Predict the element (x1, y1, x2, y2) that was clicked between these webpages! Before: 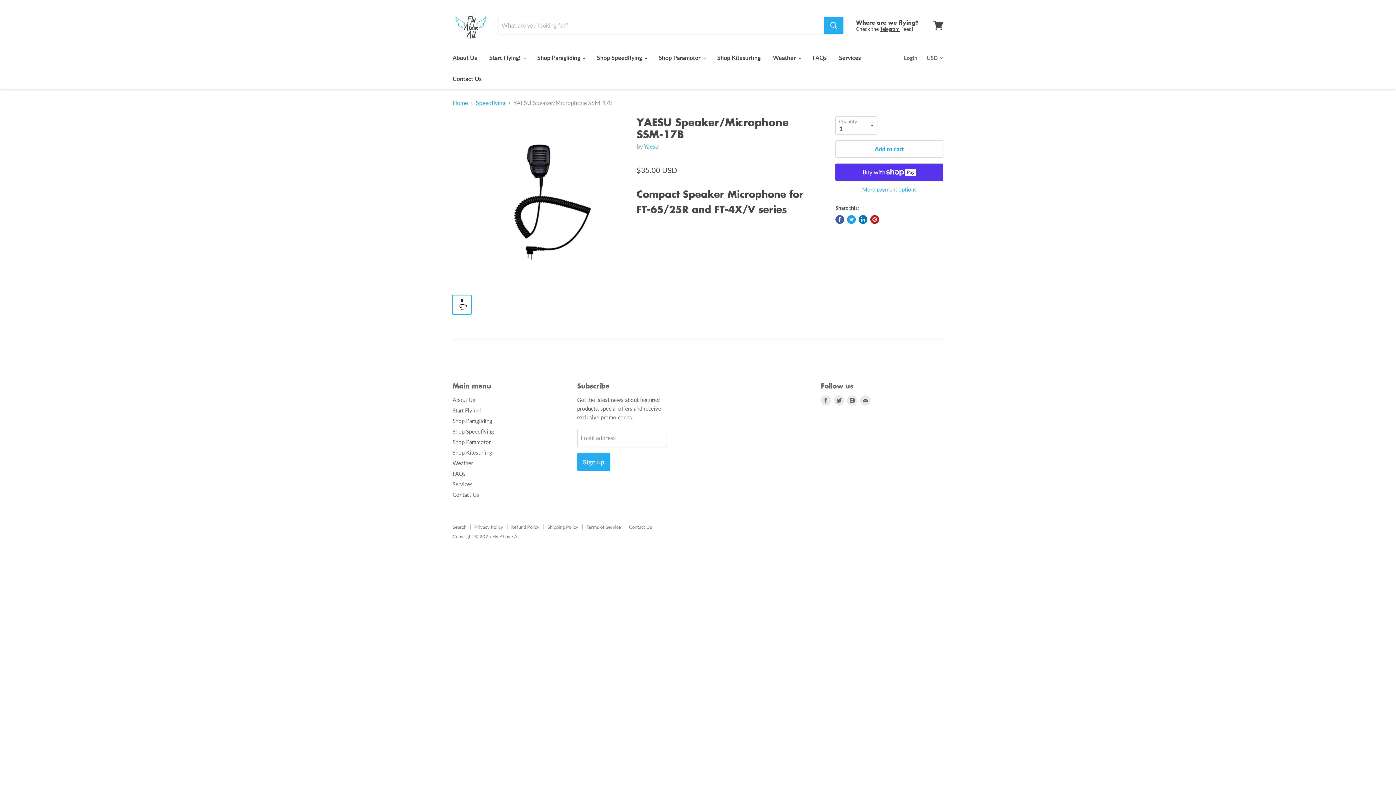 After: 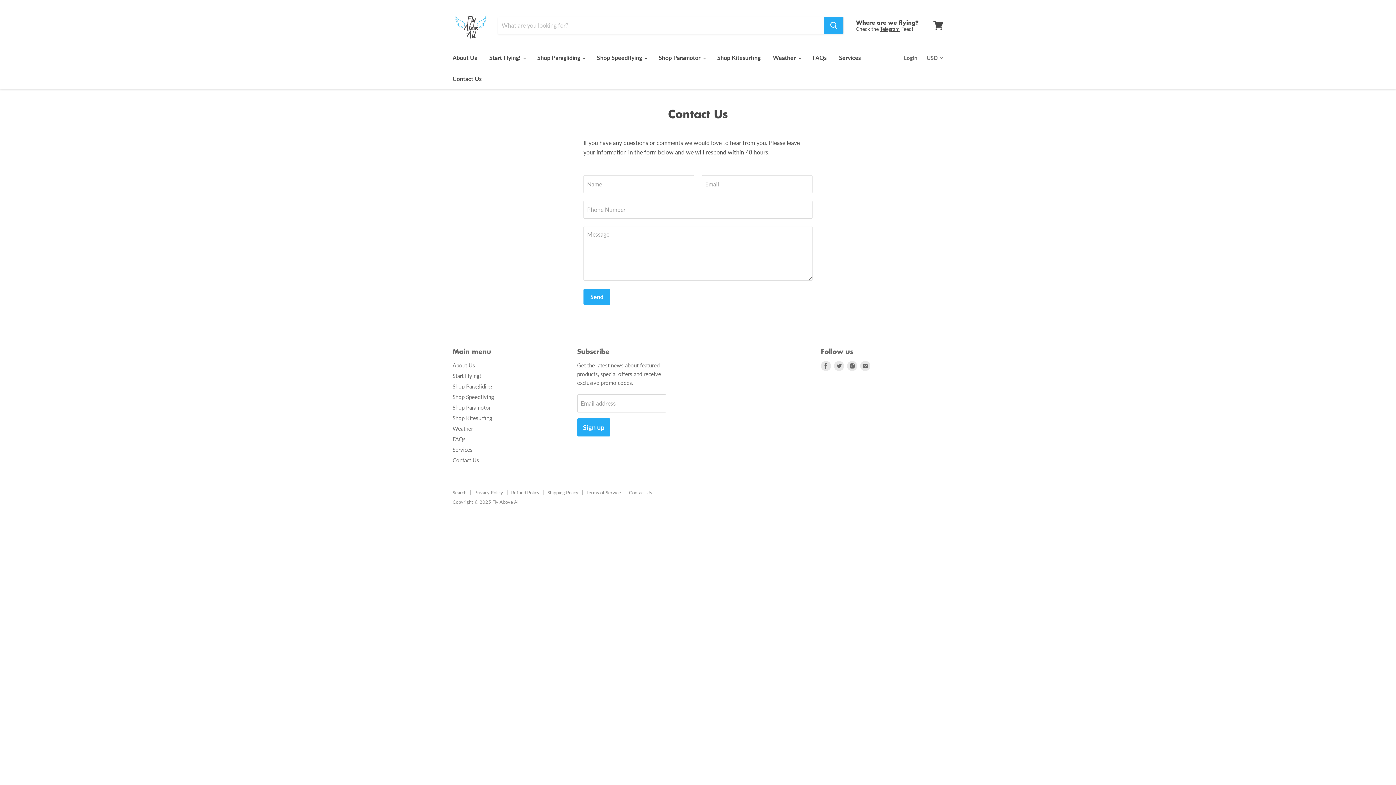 Action: label: Contact Us bbox: (447, 71, 487, 86)